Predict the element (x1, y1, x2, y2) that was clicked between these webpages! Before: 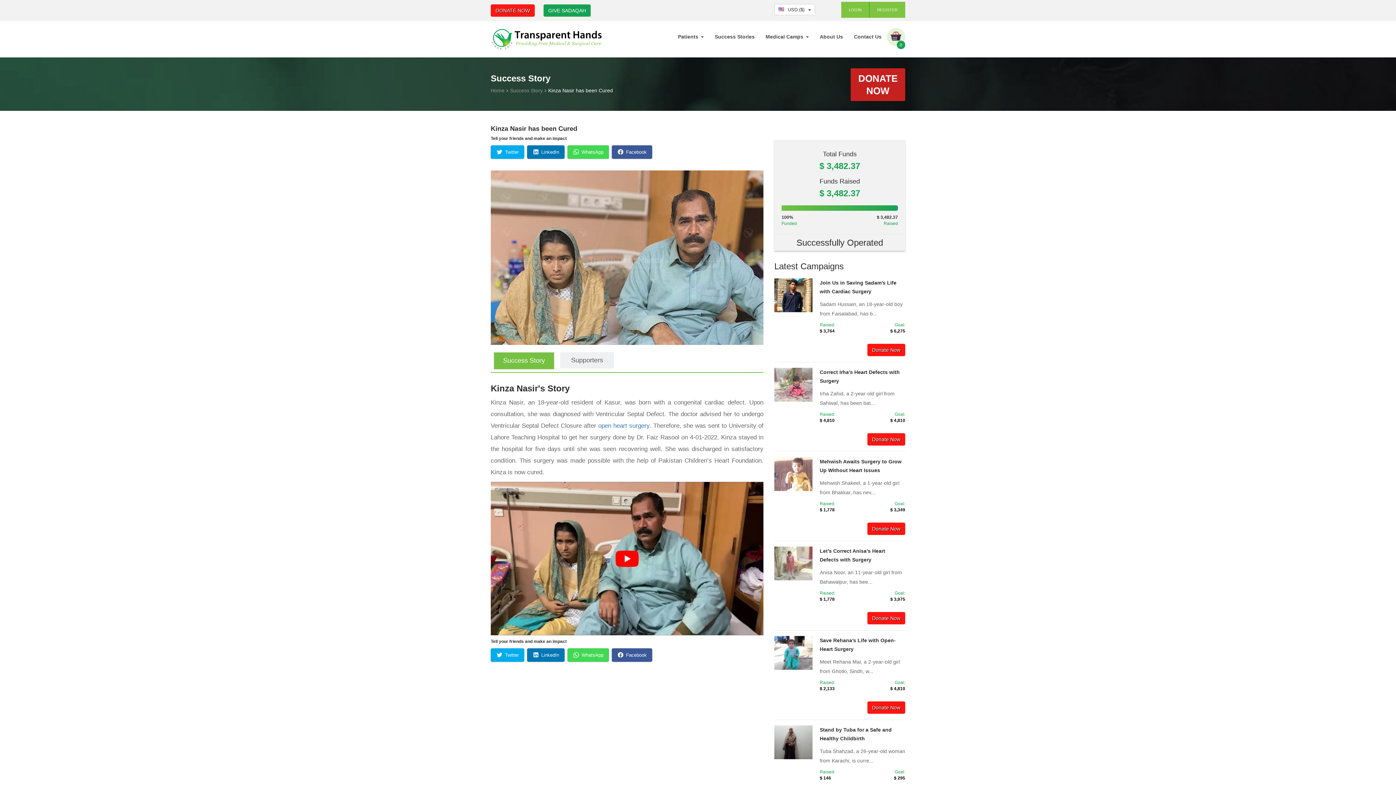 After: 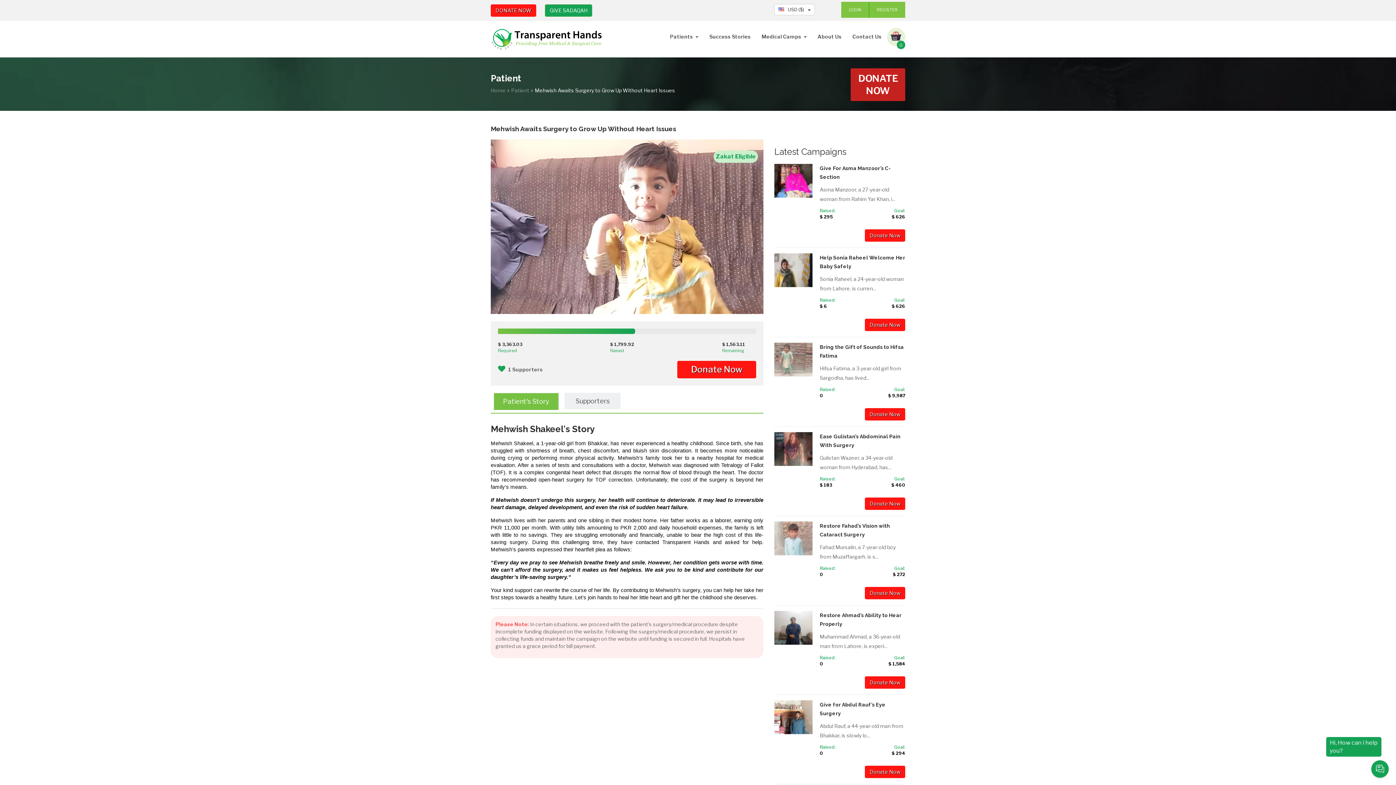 Action: bbox: (774, 457, 812, 491)